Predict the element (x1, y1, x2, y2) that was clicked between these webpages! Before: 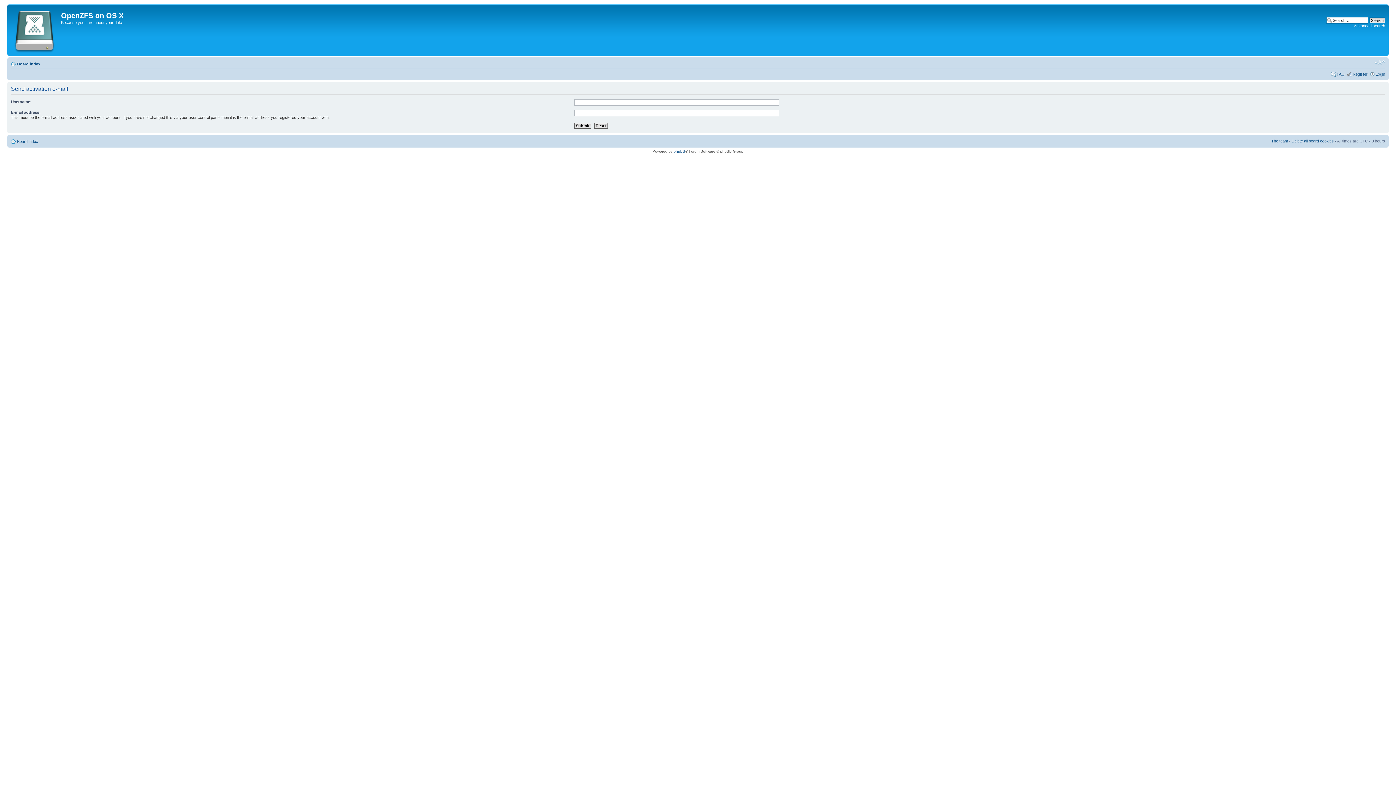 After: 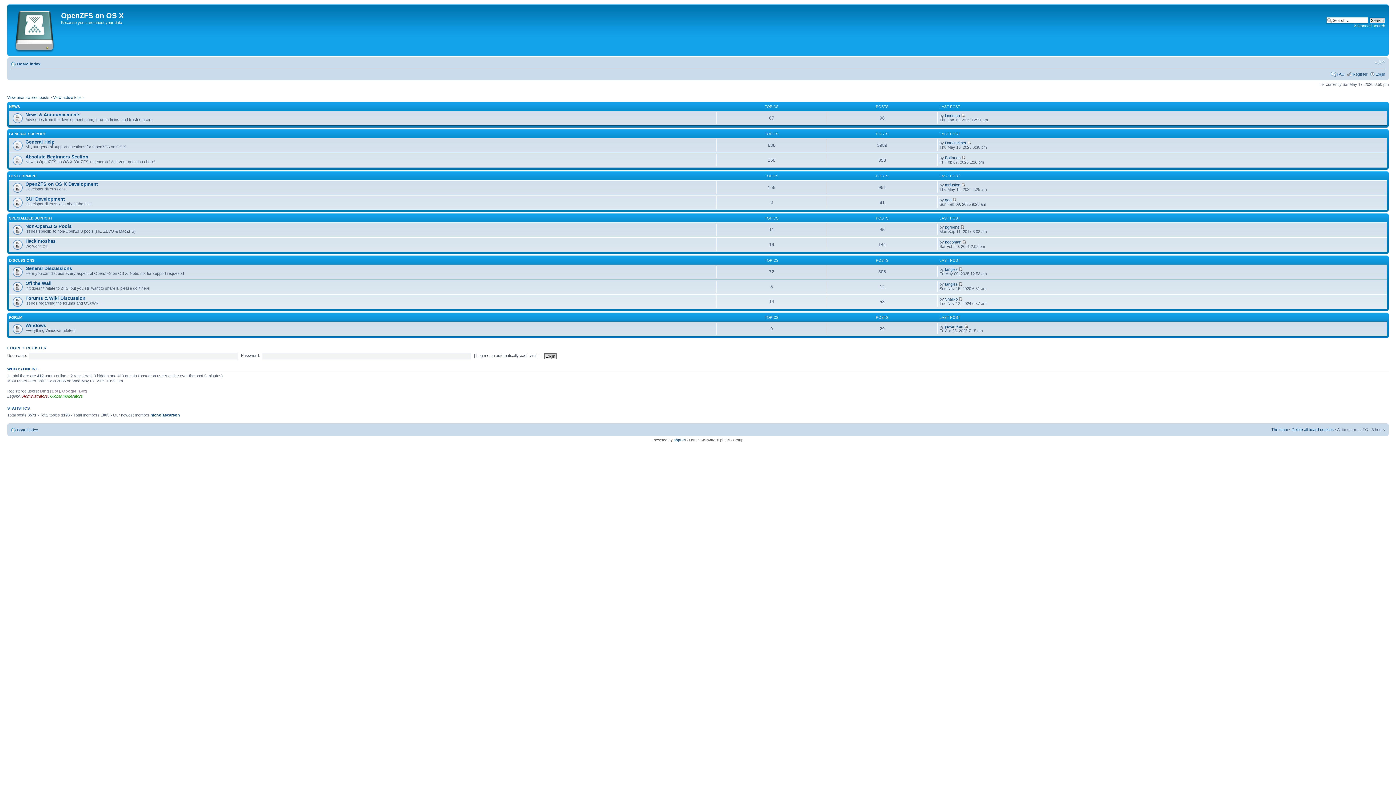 Action: label: Board index bbox: (17, 139, 38, 143)